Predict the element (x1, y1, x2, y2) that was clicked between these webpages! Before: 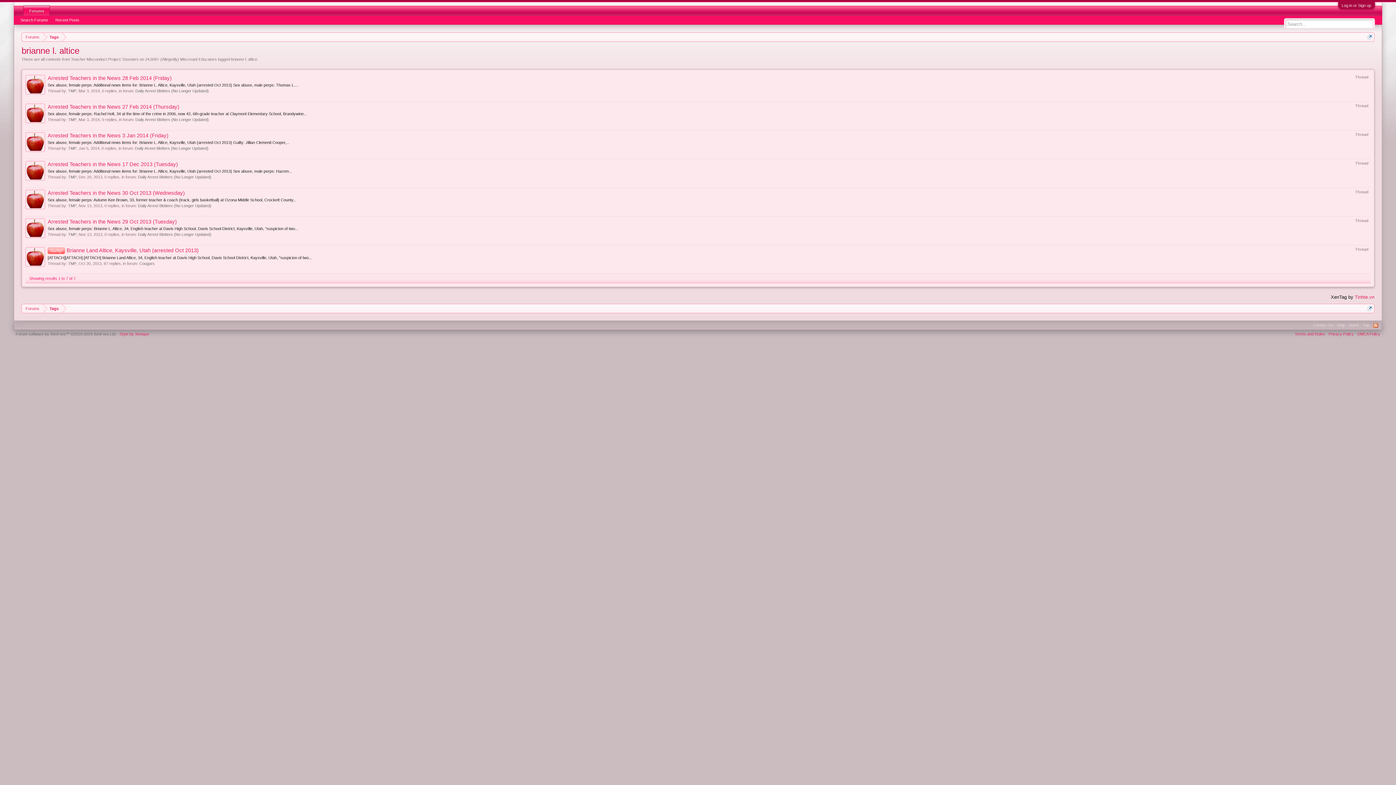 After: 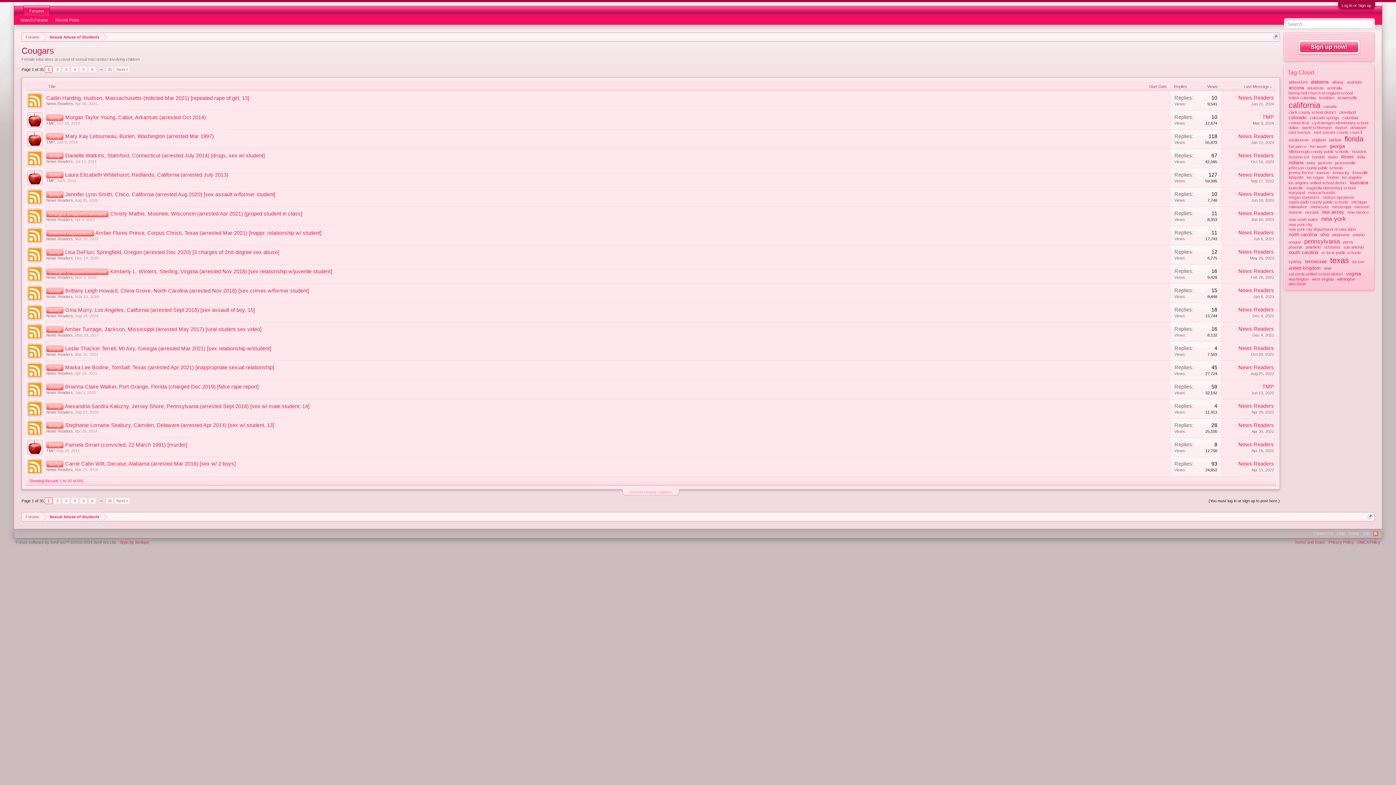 Action: bbox: (139, 261, 154, 265) label: Cougars